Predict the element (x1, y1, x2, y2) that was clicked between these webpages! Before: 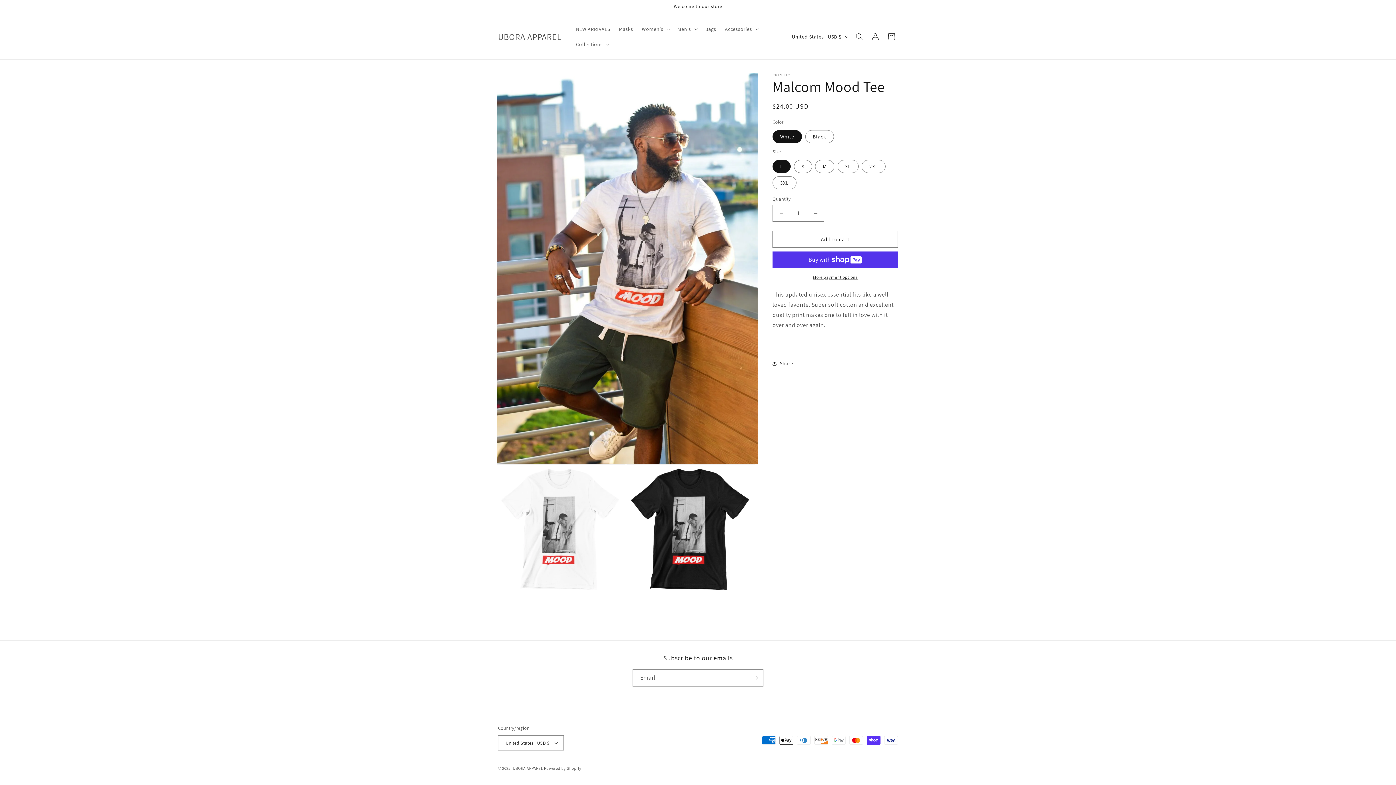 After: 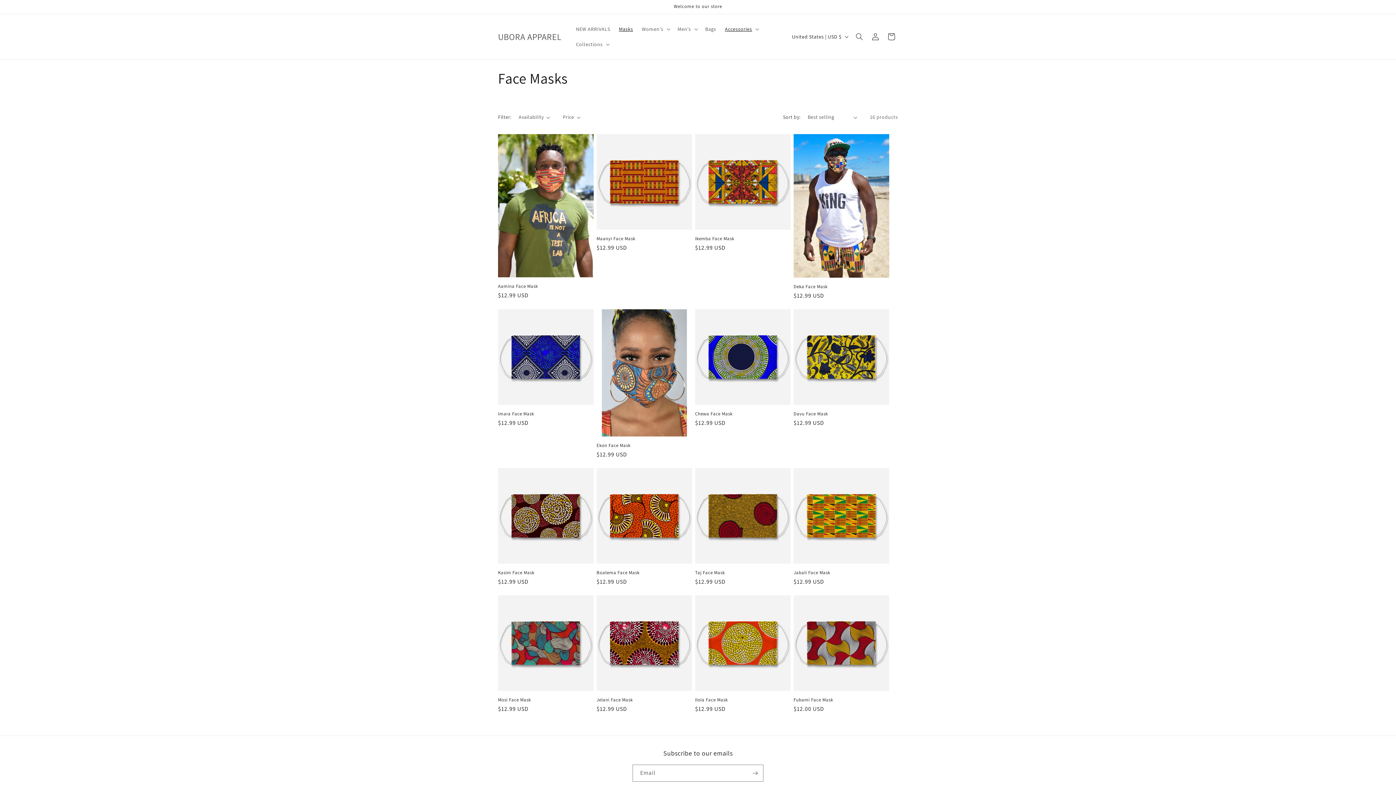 Action: bbox: (614, 21, 637, 36) label: Masks